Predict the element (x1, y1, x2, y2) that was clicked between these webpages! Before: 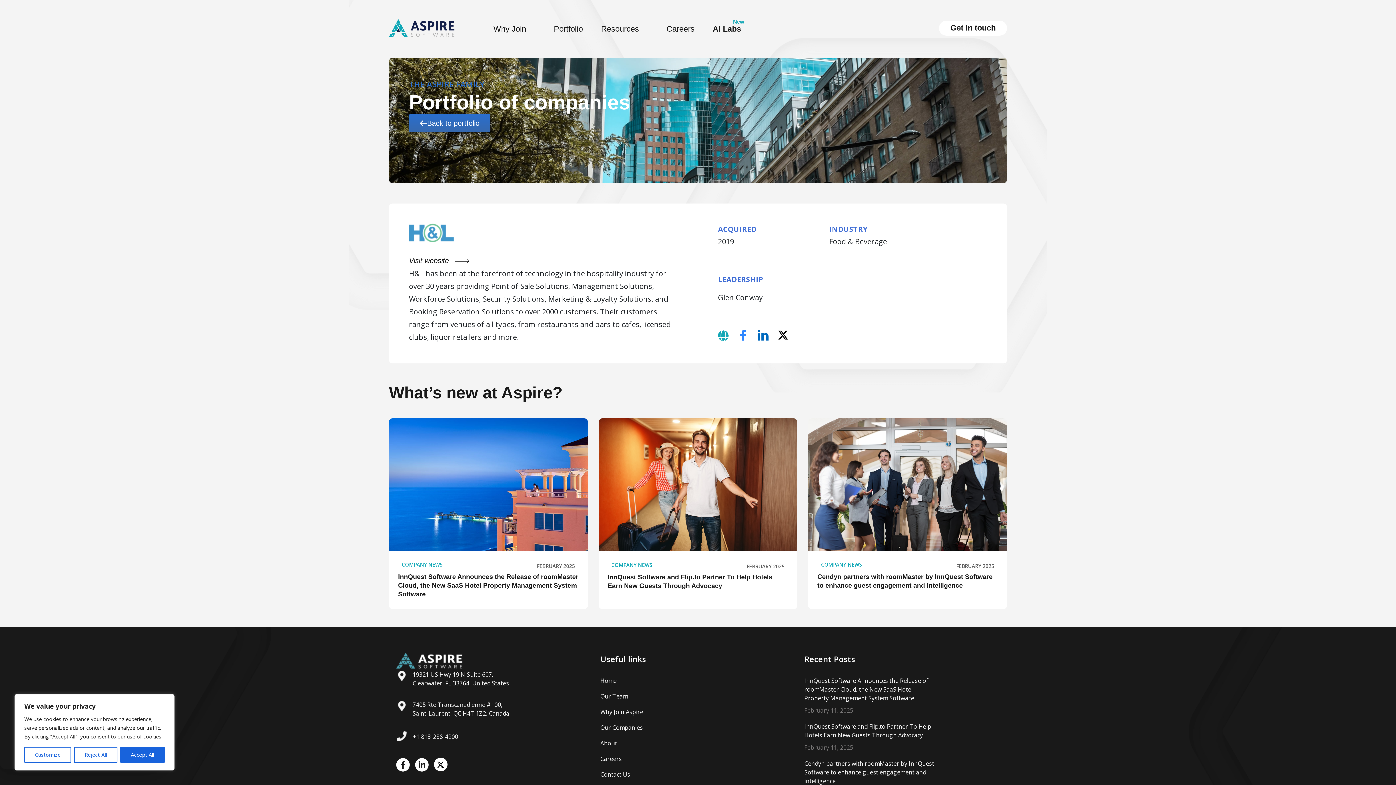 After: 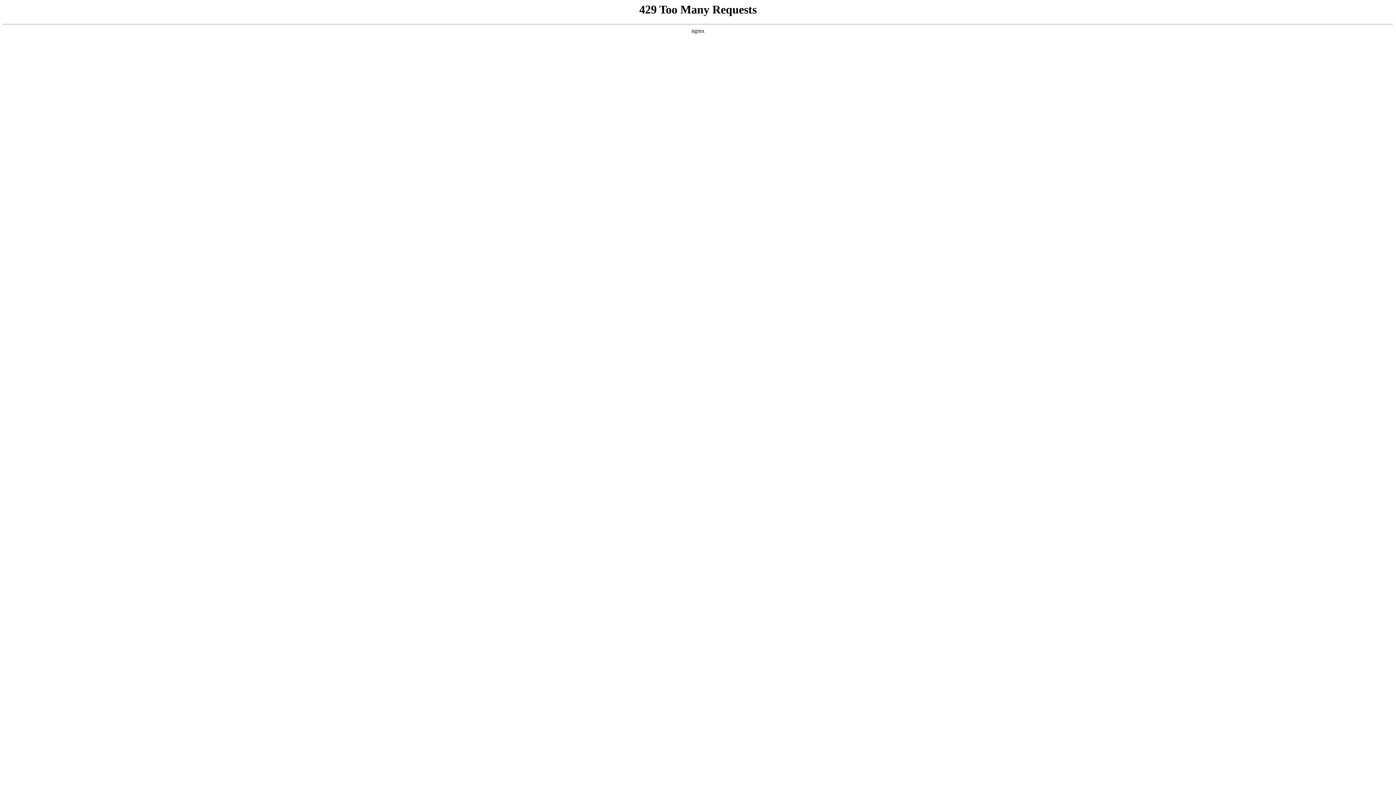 Action: bbox: (939, 20, 1007, 35) label: Get in touch